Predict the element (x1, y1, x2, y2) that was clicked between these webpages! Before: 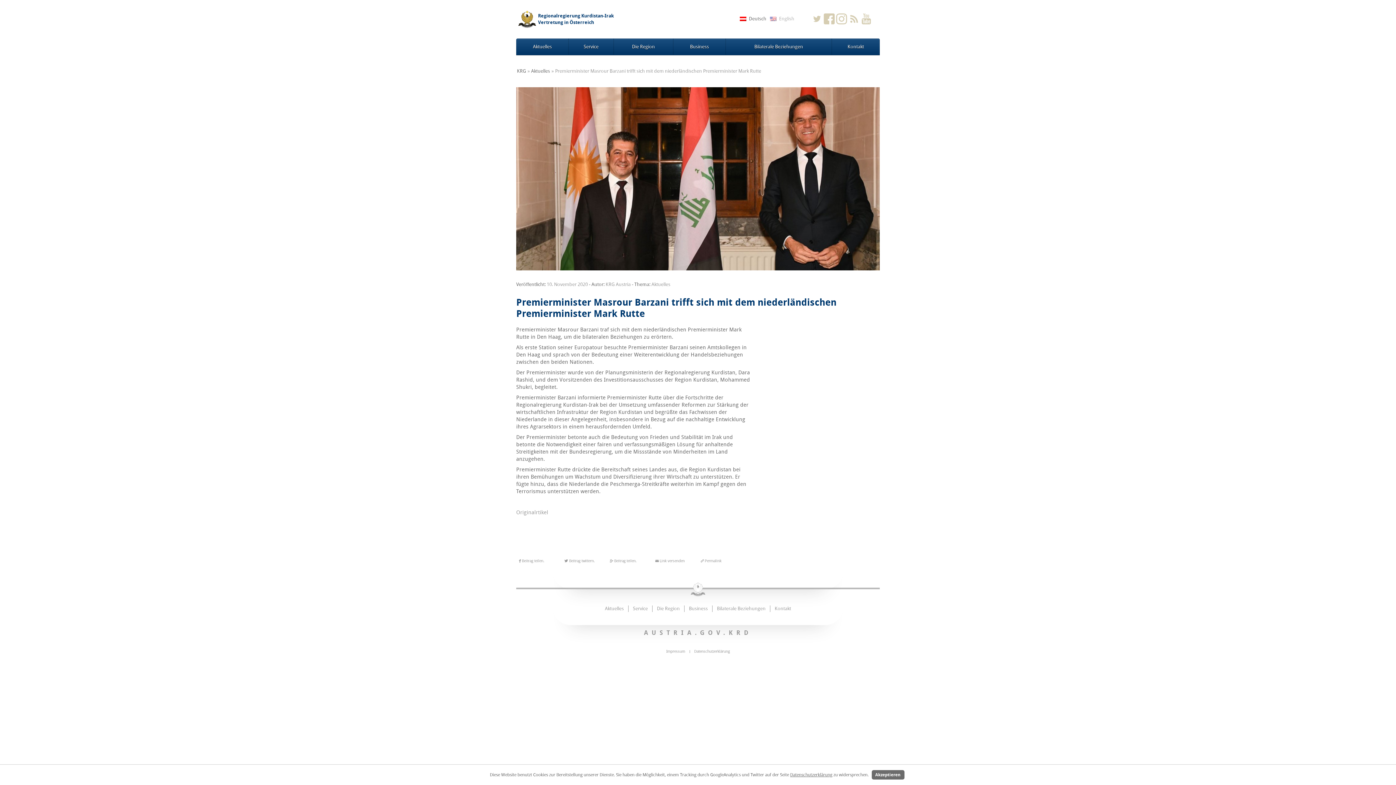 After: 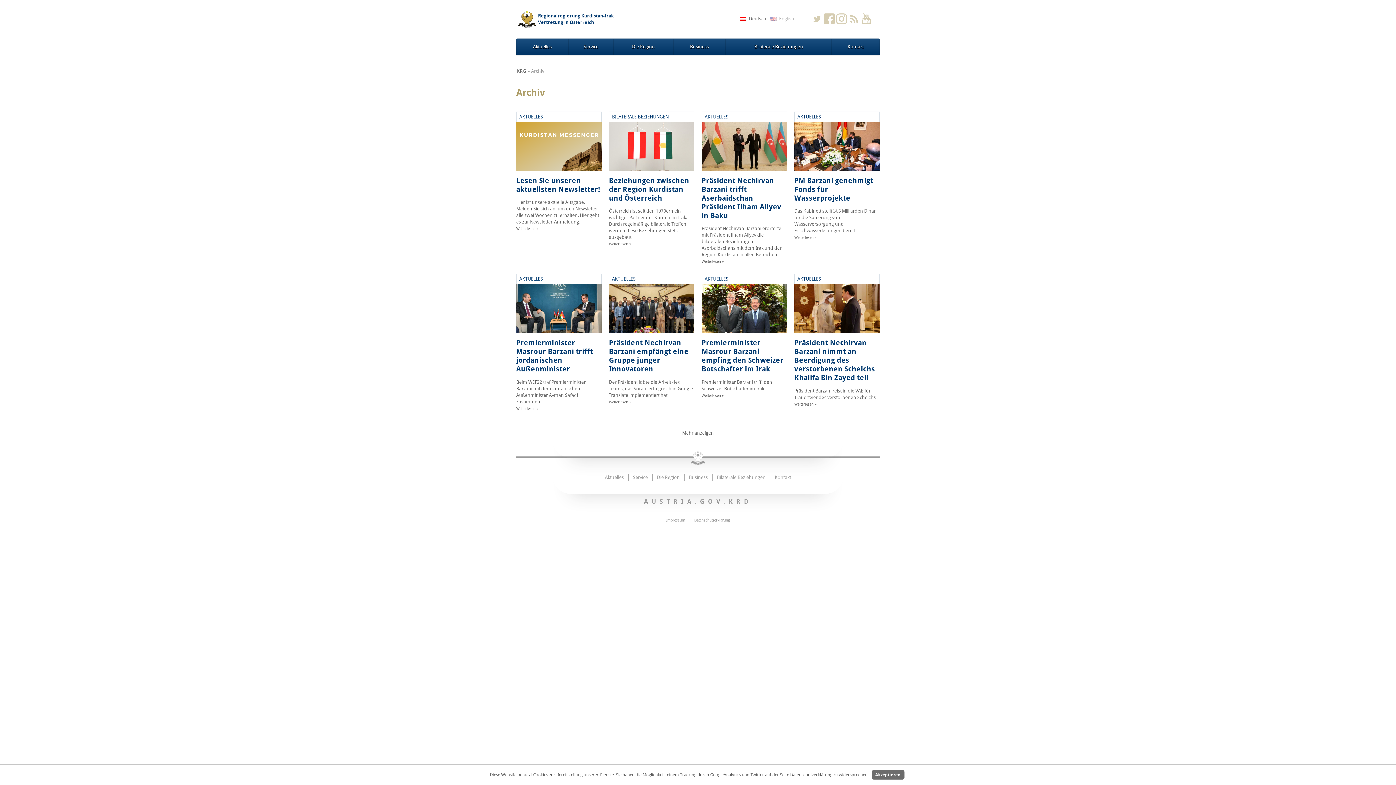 Action: label: KRG Austria bbox: (605, 281, 630, 287)